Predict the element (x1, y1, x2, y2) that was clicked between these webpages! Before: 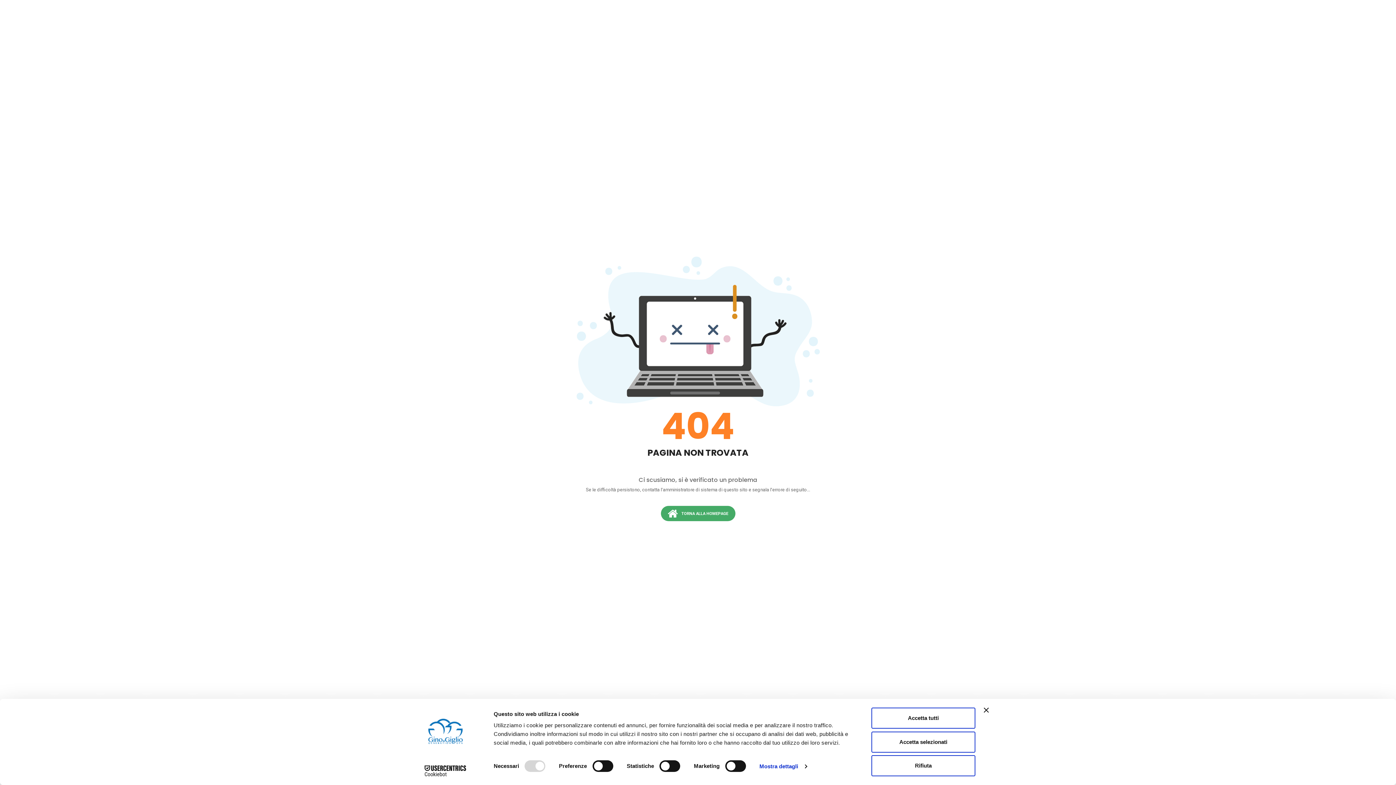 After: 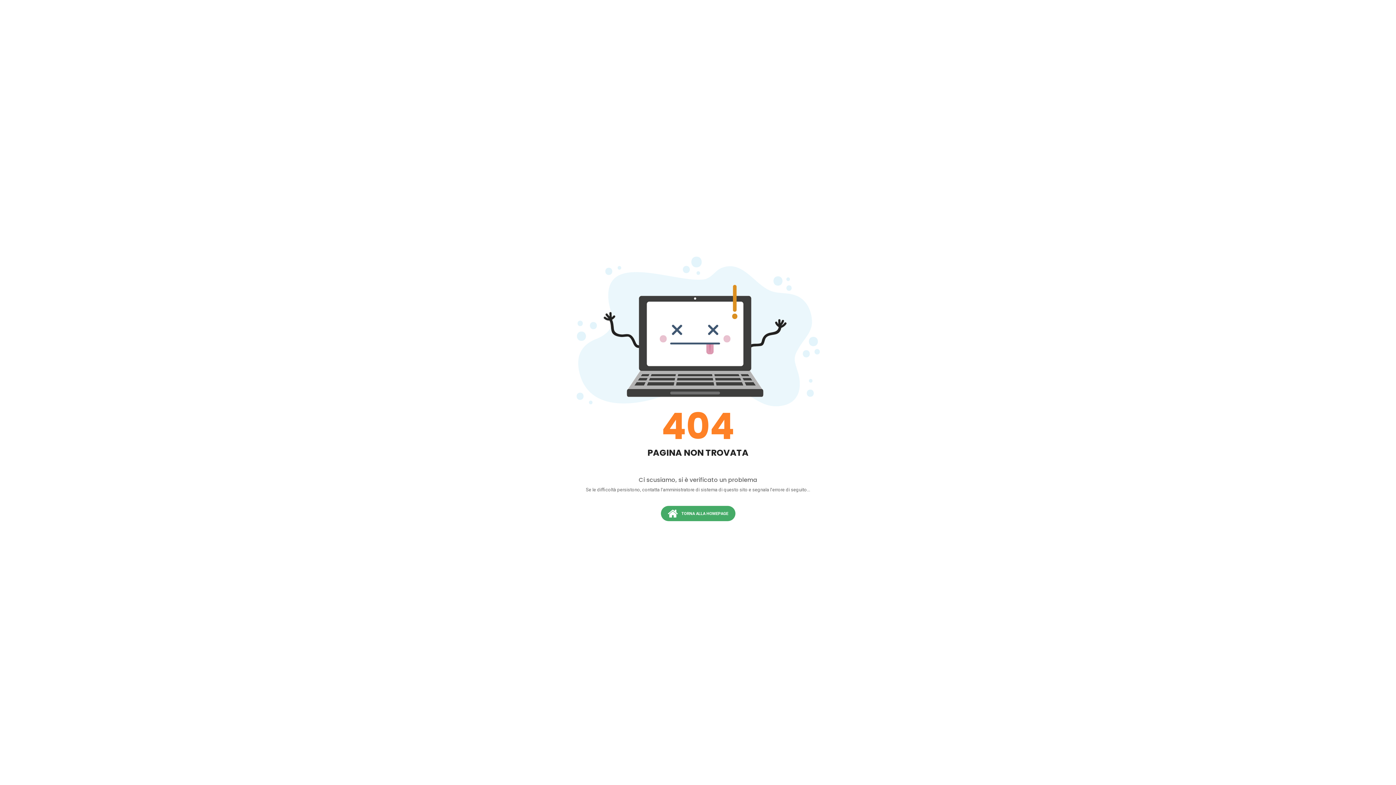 Action: label: Accetta tutti bbox: (871, 708, 975, 729)